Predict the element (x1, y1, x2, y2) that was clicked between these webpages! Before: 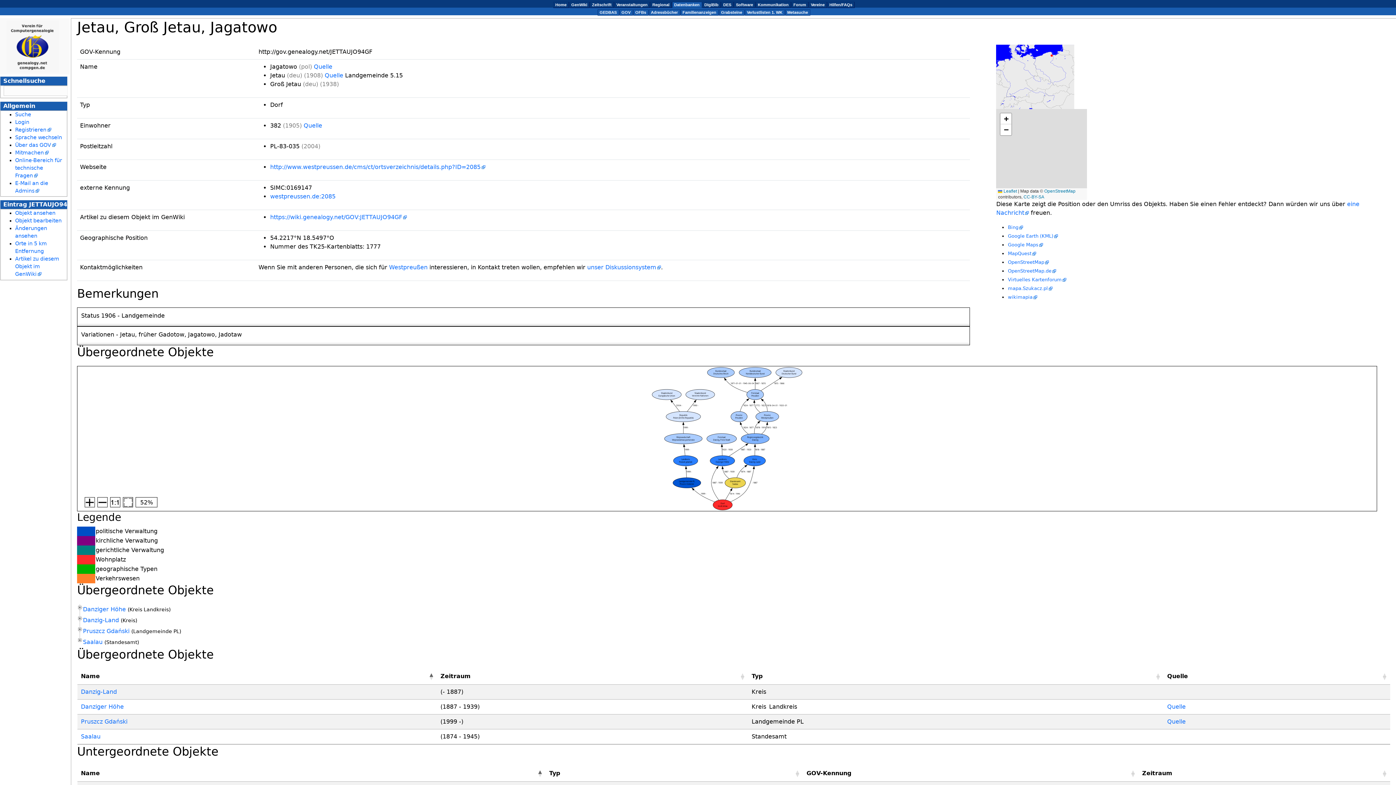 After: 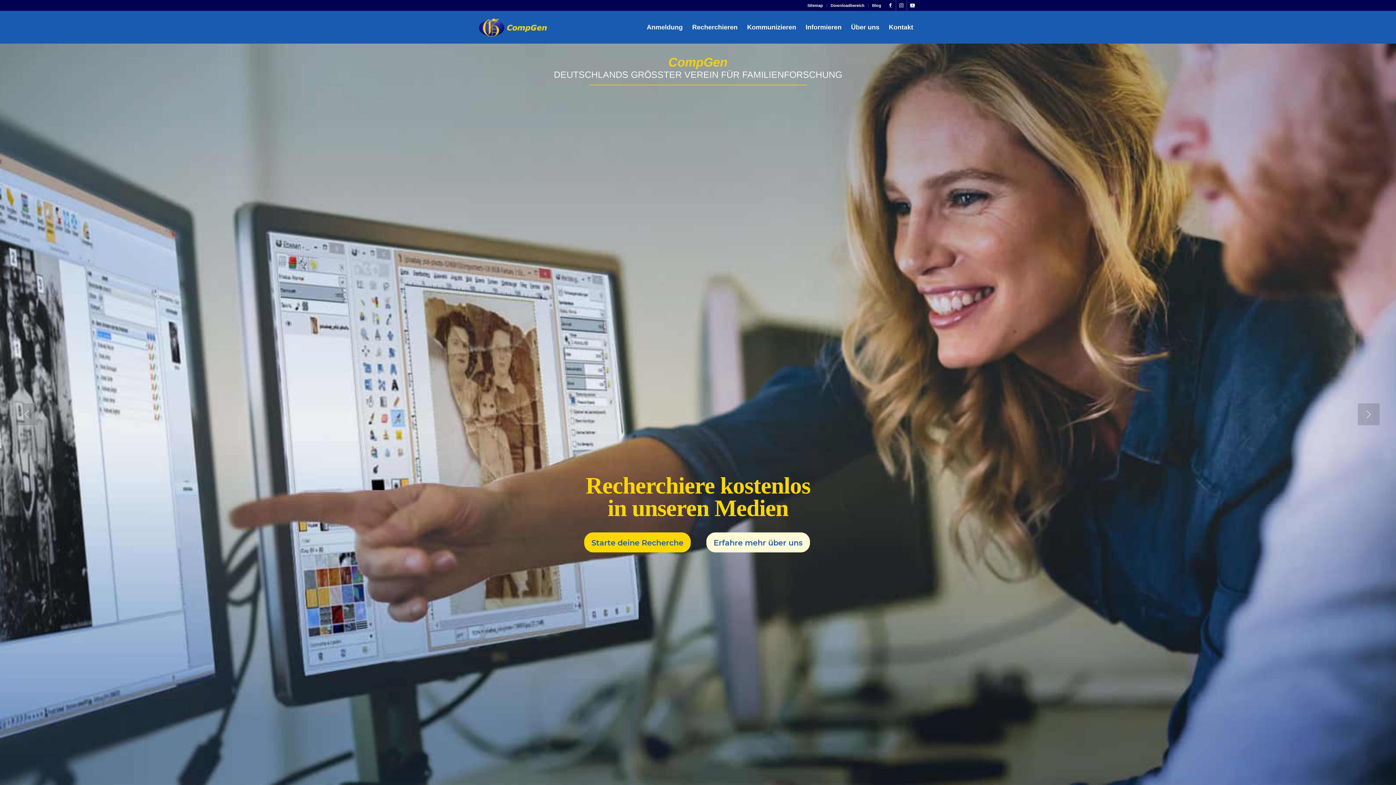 Action: label: Home bbox: (555, 2, 566, 6)